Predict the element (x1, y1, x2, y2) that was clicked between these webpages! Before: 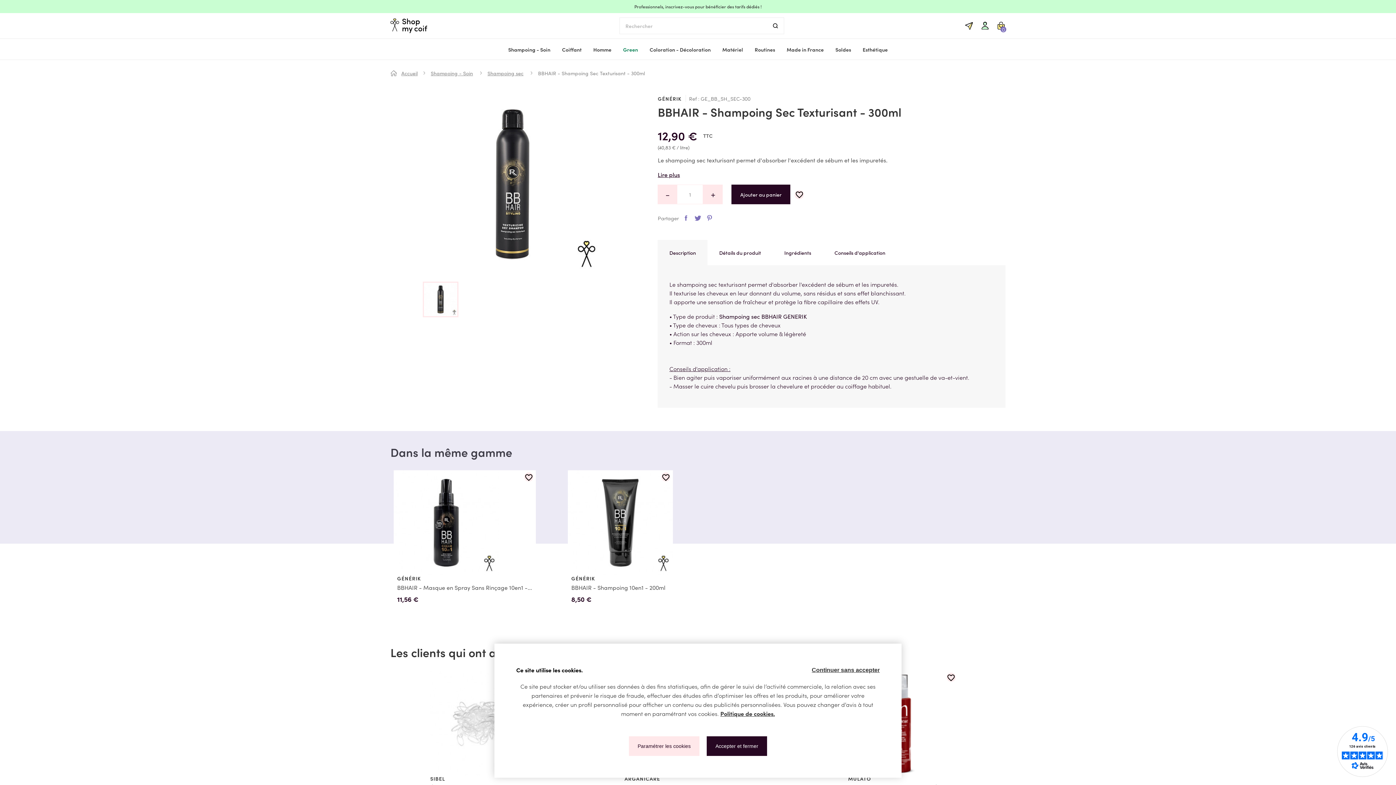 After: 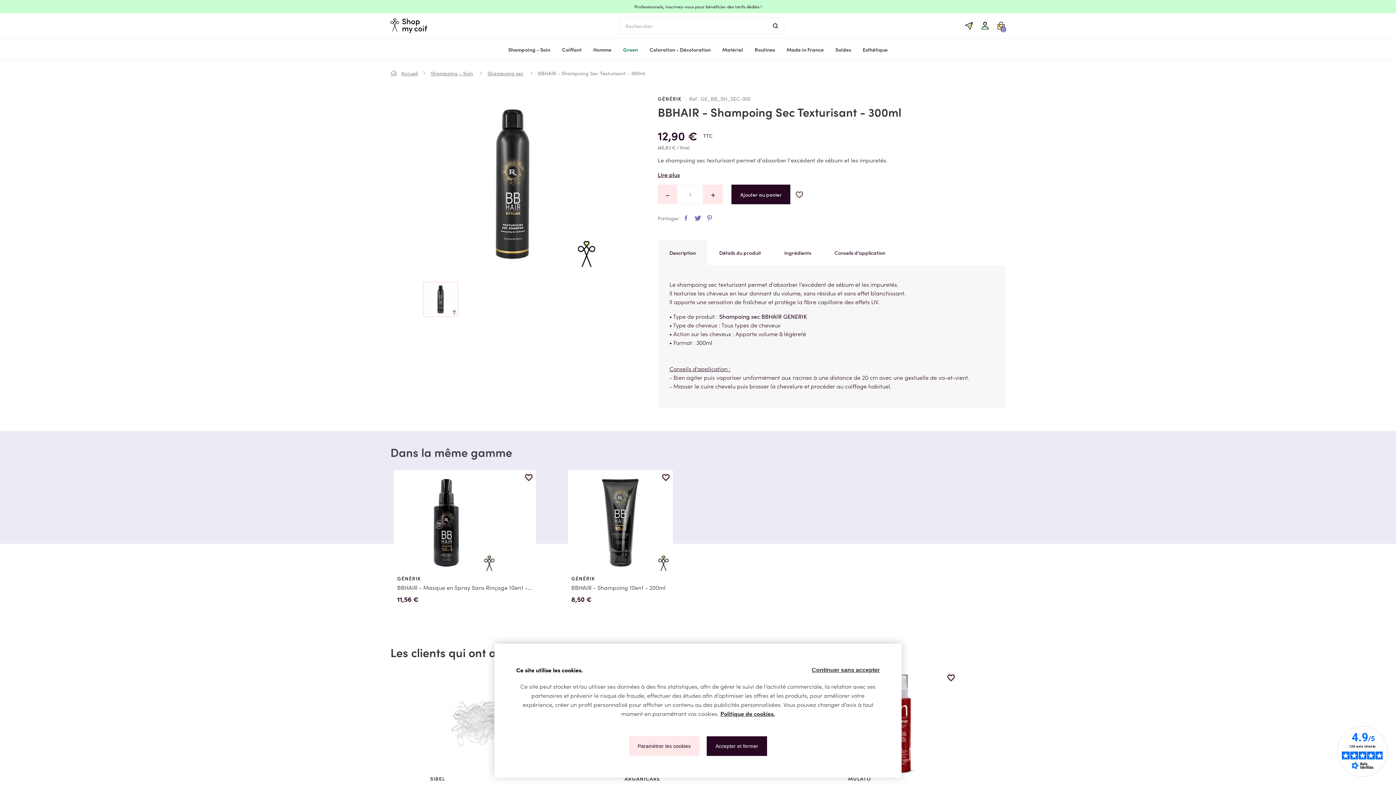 Action: bbox: (795, 190, 804, 199) label: favorite_border